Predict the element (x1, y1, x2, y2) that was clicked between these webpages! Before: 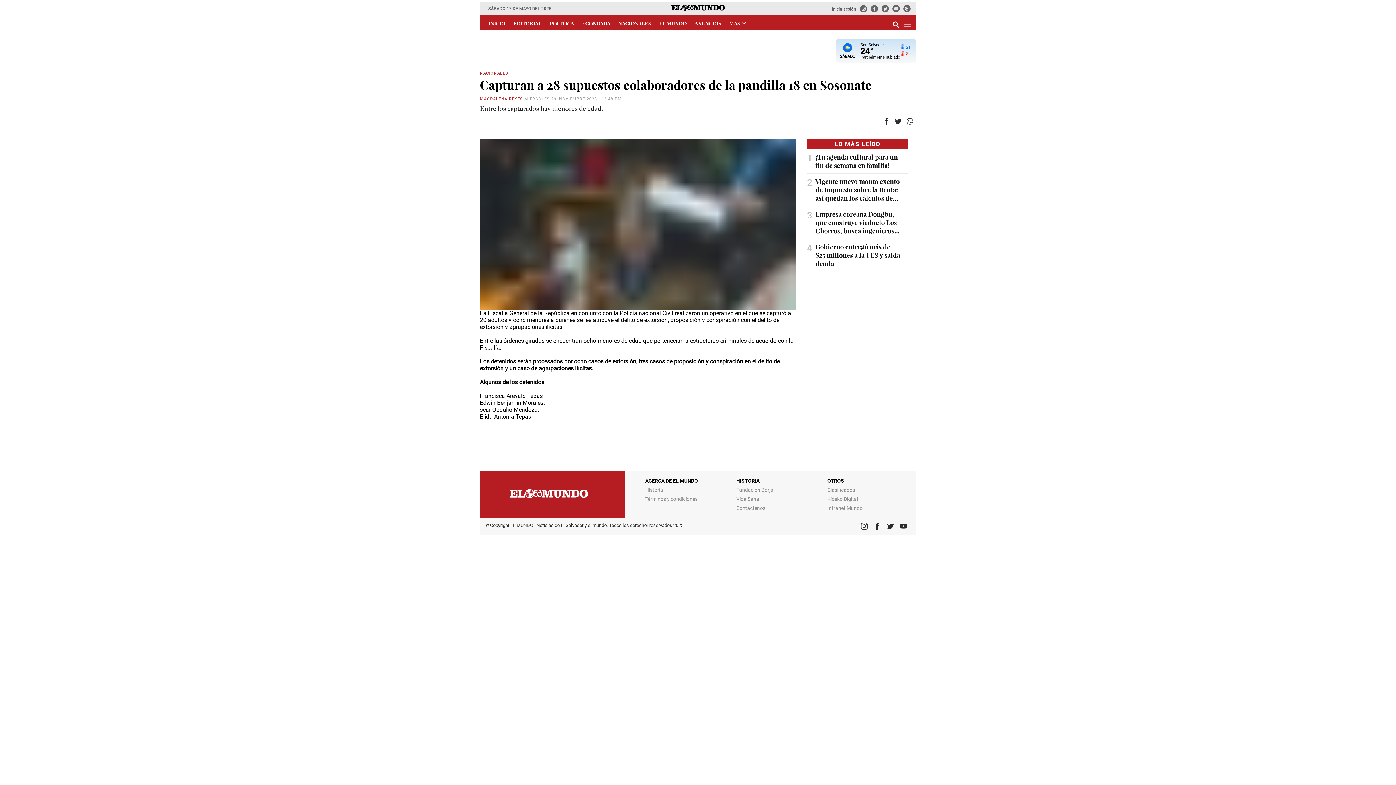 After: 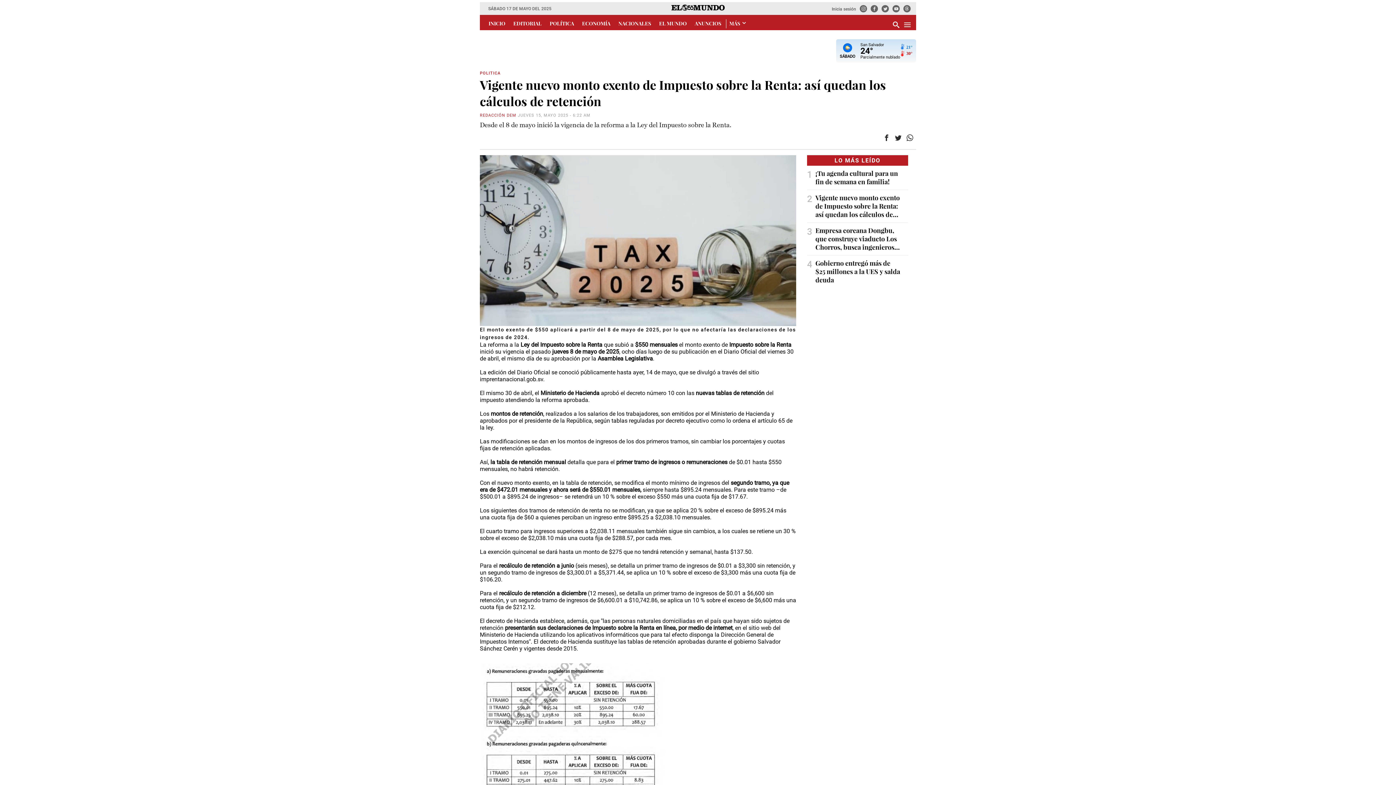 Action: bbox: (815, 174, 900, 208) label: Vigente nuevo monto exento de Impuesto sobre la Renta: así quedan los cálculos de retención